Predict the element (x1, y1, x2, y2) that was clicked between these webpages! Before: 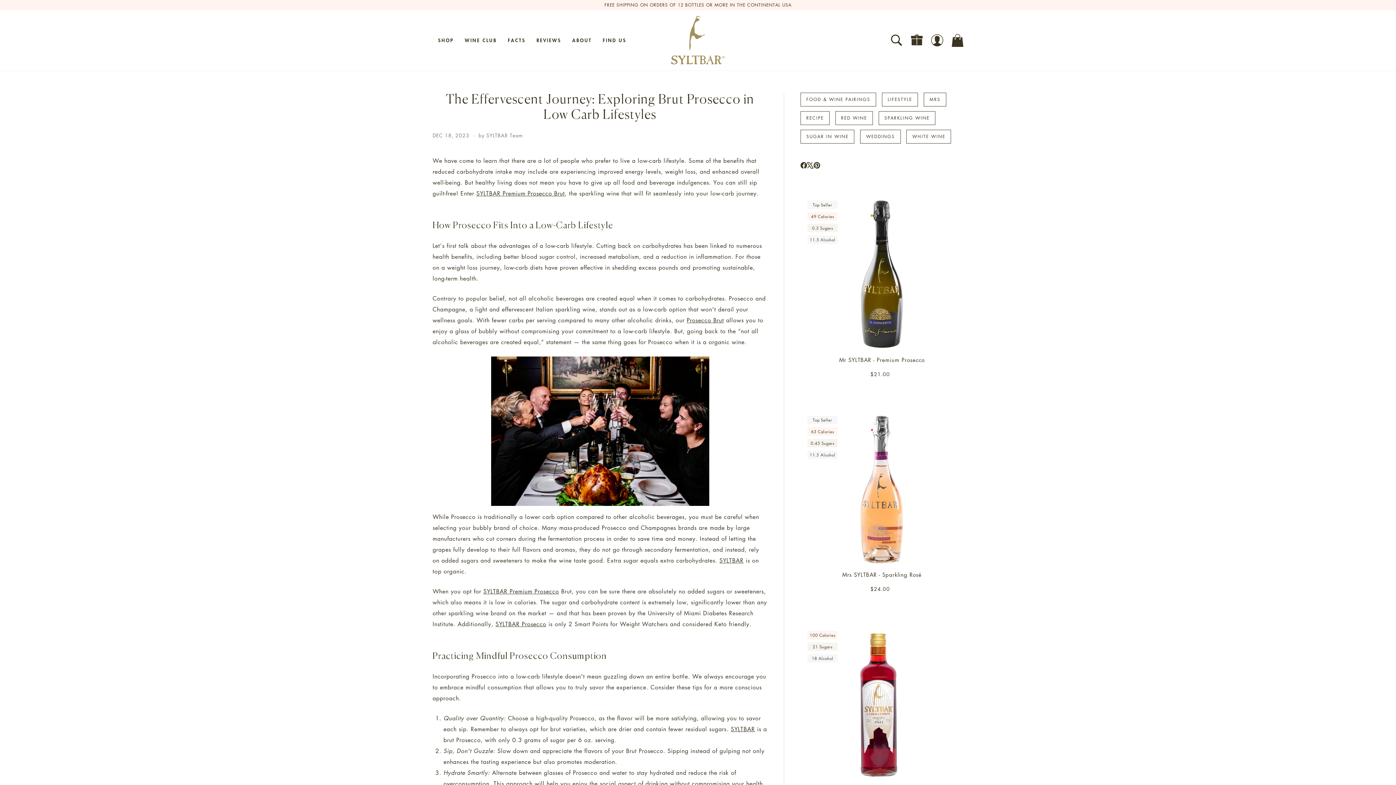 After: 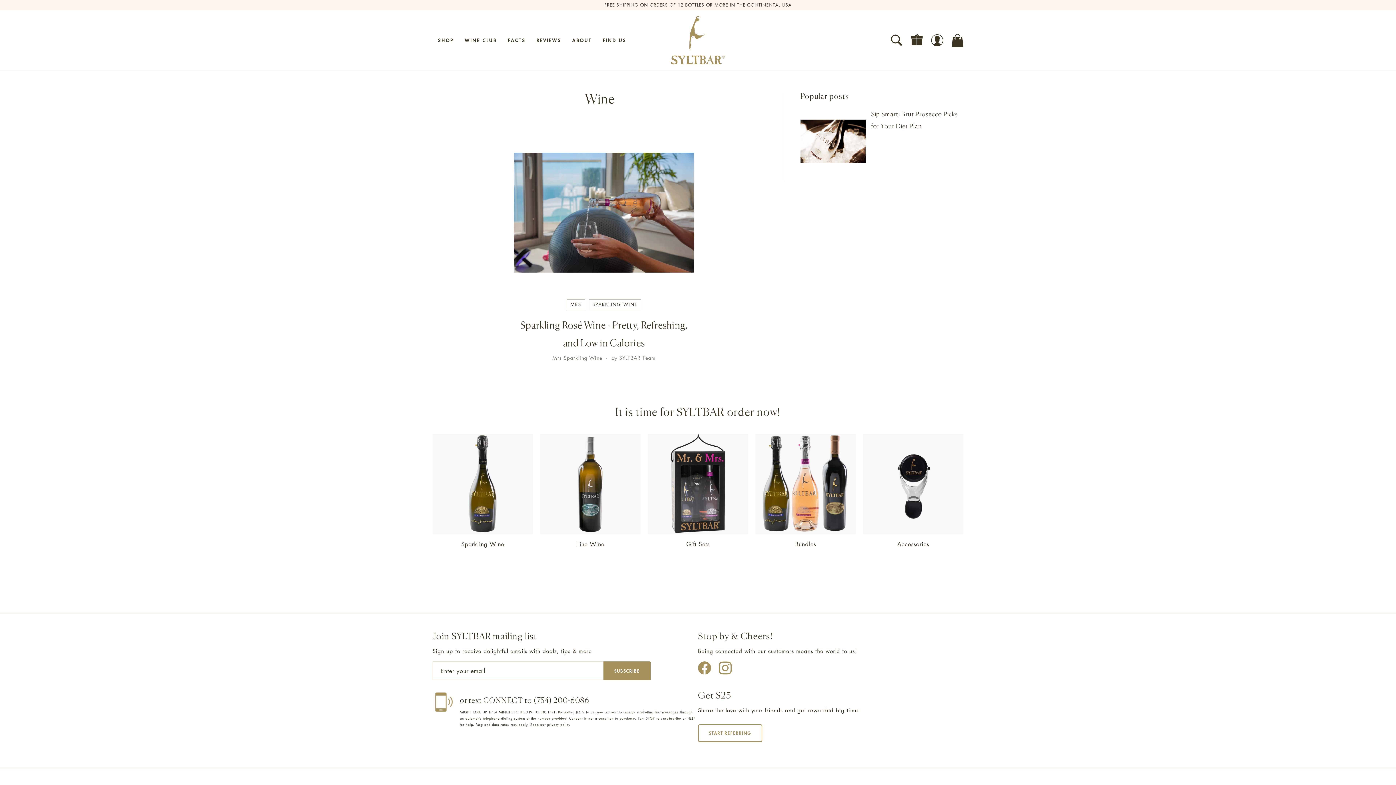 Action: label: MRS bbox: (923, 92, 946, 106)